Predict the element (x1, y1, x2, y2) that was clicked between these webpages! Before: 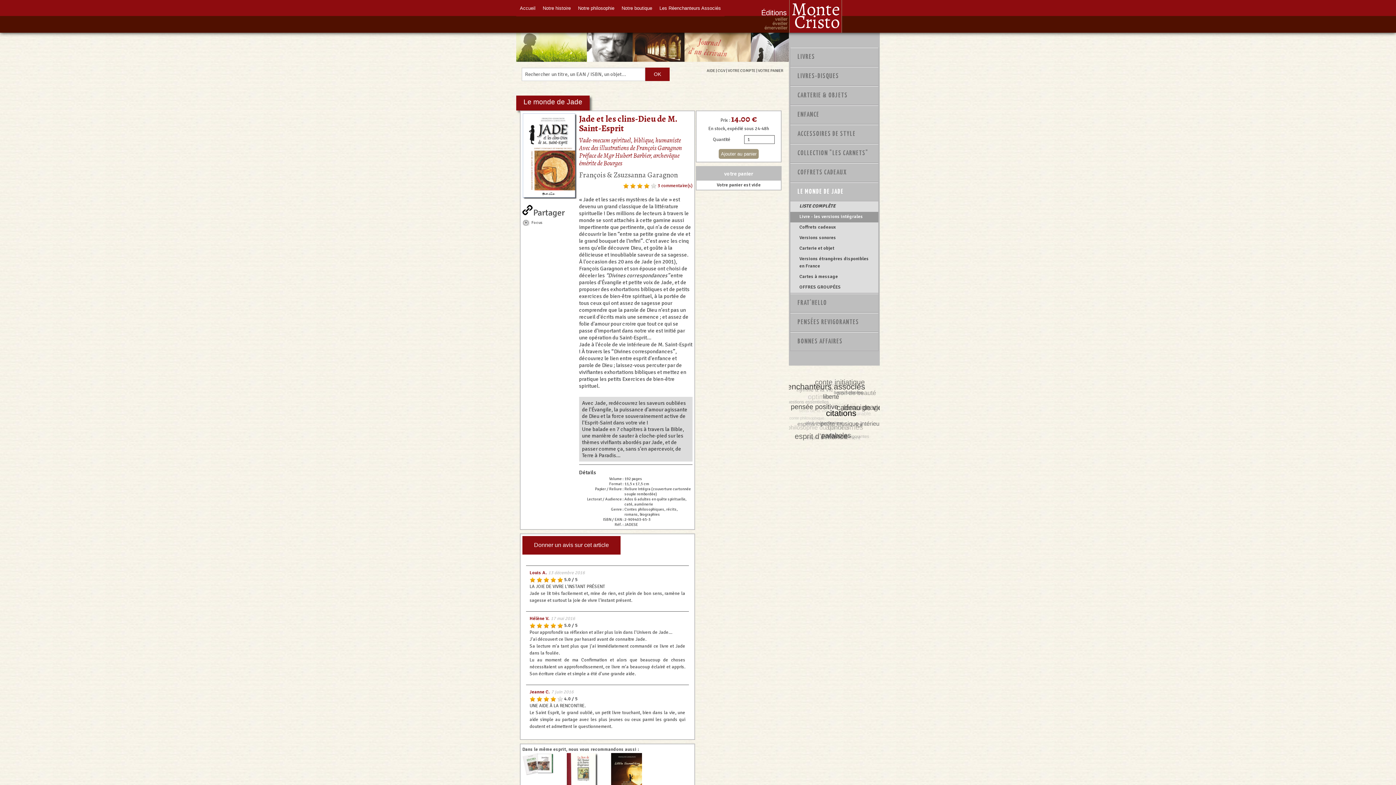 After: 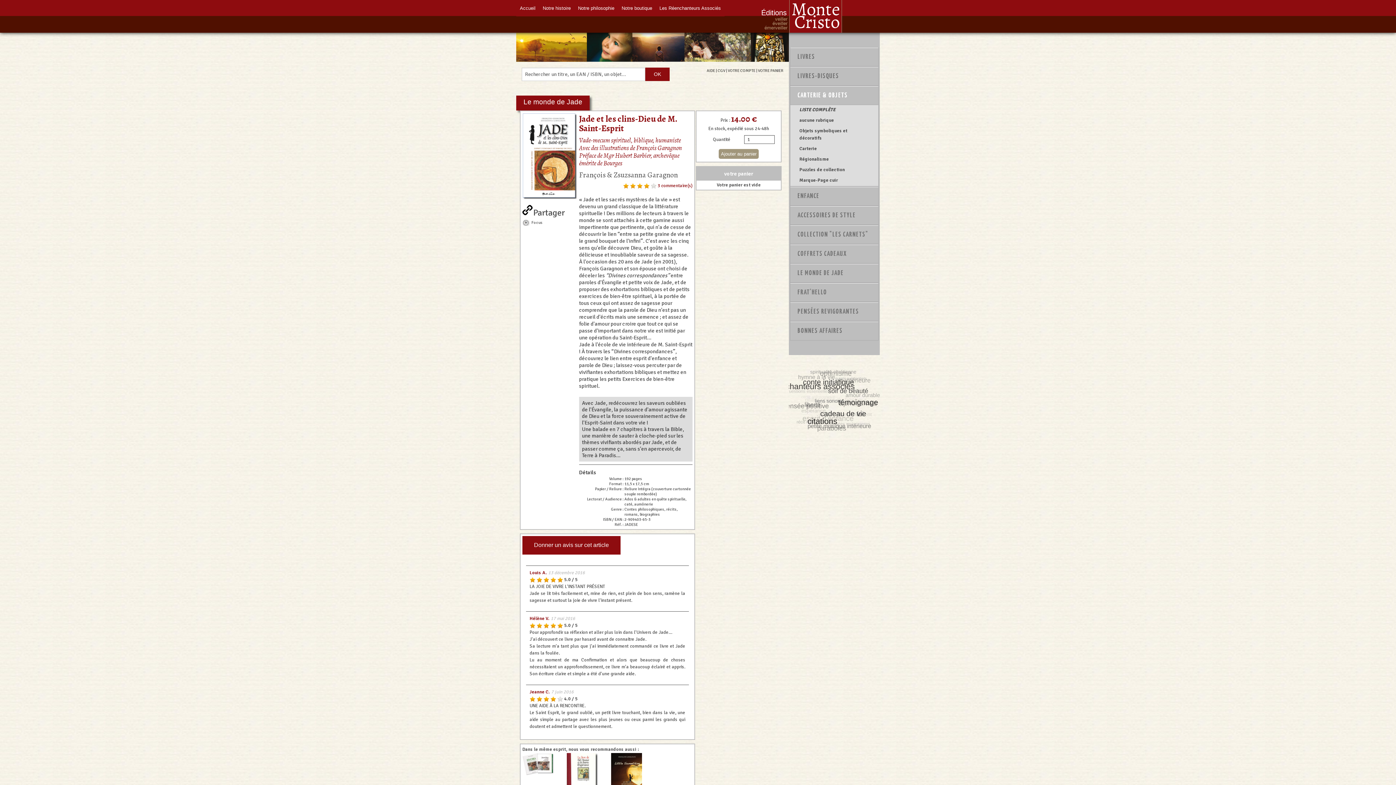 Action: bbox: (790, 86, 878, 104) label: CARTERIE & OBJETS